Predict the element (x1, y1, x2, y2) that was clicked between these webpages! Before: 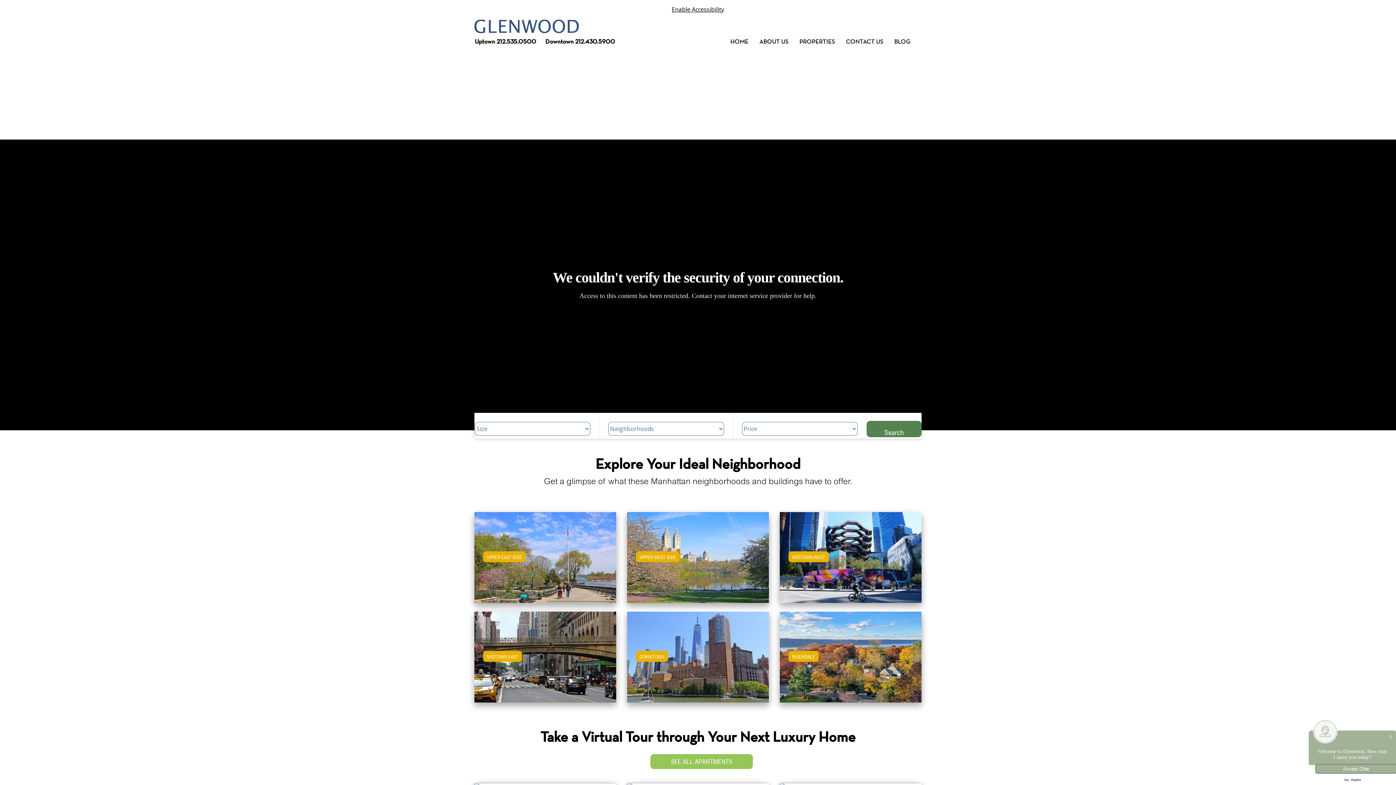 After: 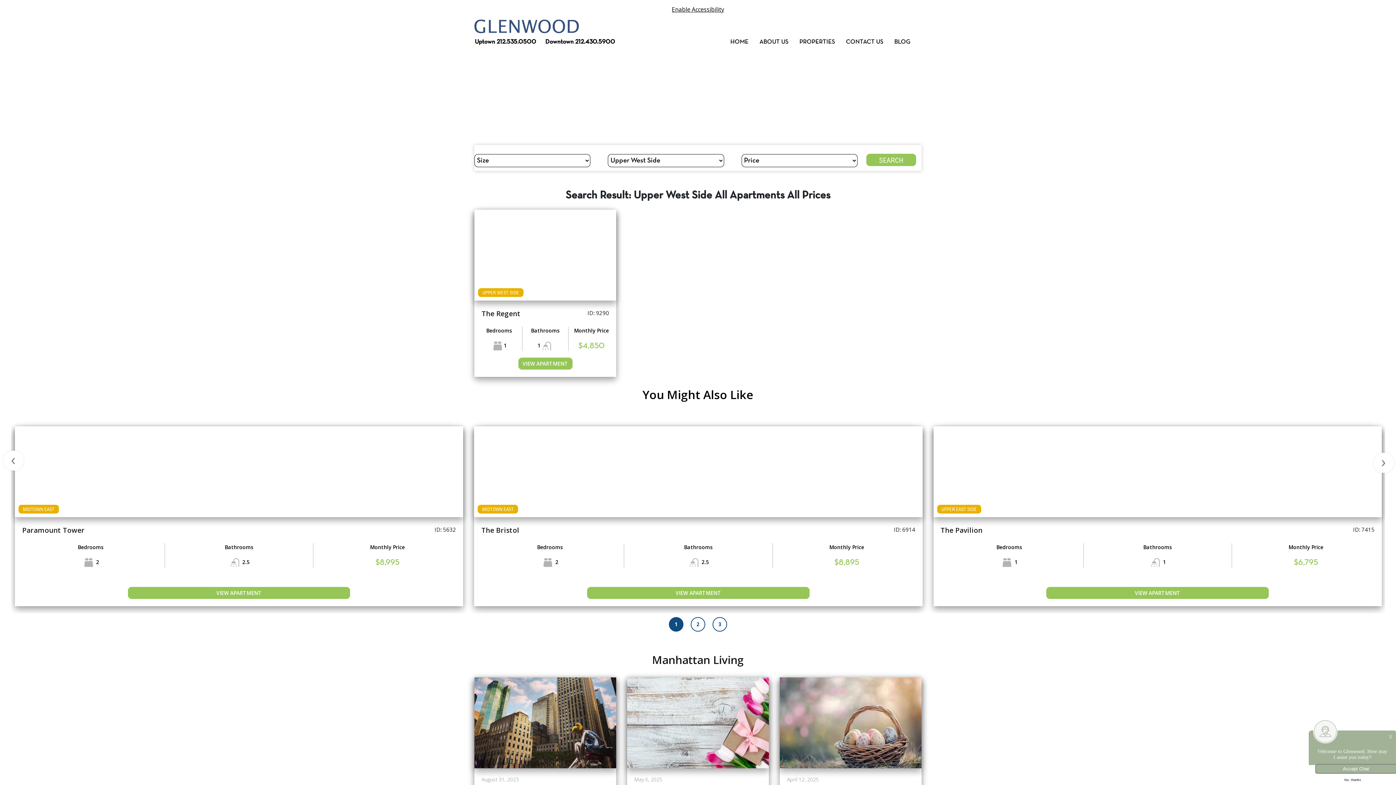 Action: bbox: (654, 559, 741, 566) label: View Upper West Side Apartments